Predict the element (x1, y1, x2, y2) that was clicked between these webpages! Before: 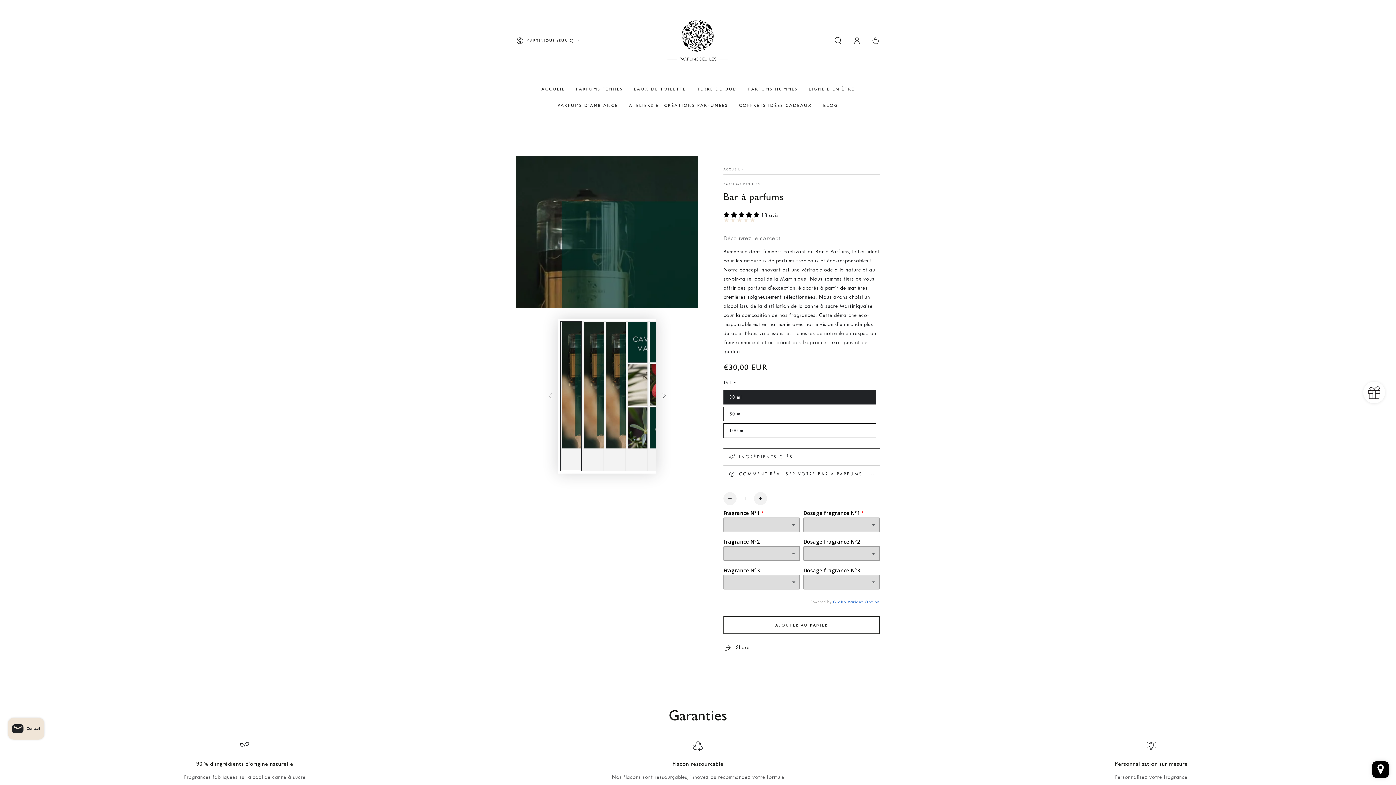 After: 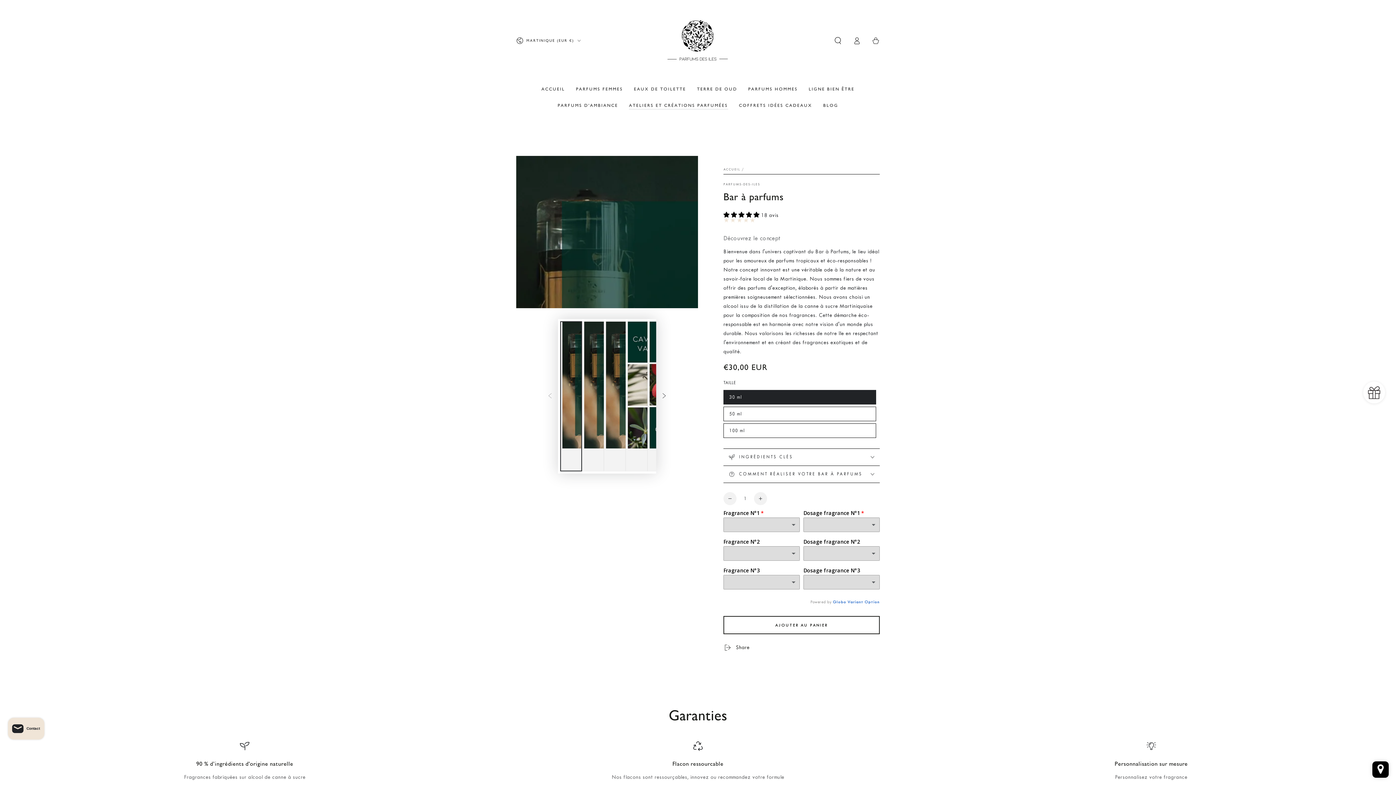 Action: bbox: (723, 212, 761, 218) label: 4.78 stars